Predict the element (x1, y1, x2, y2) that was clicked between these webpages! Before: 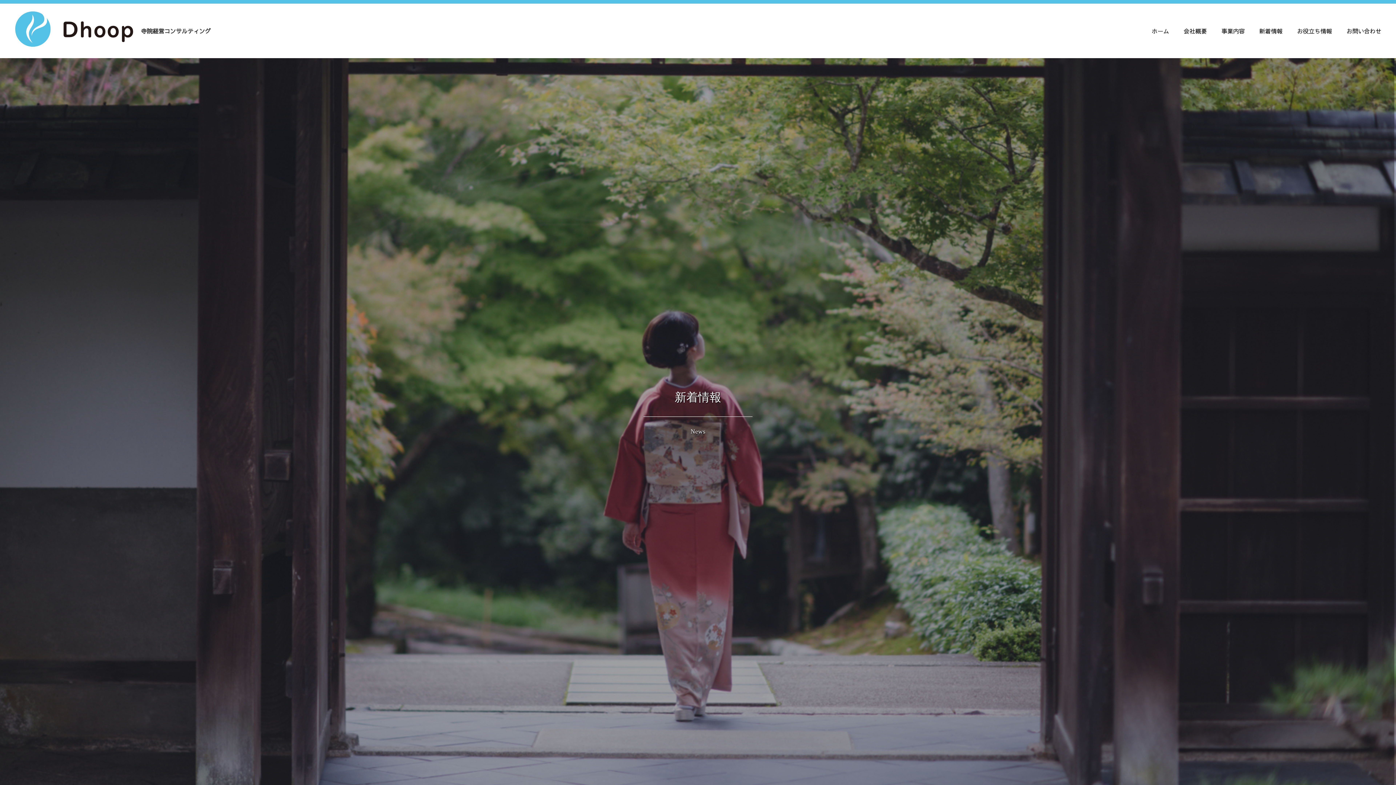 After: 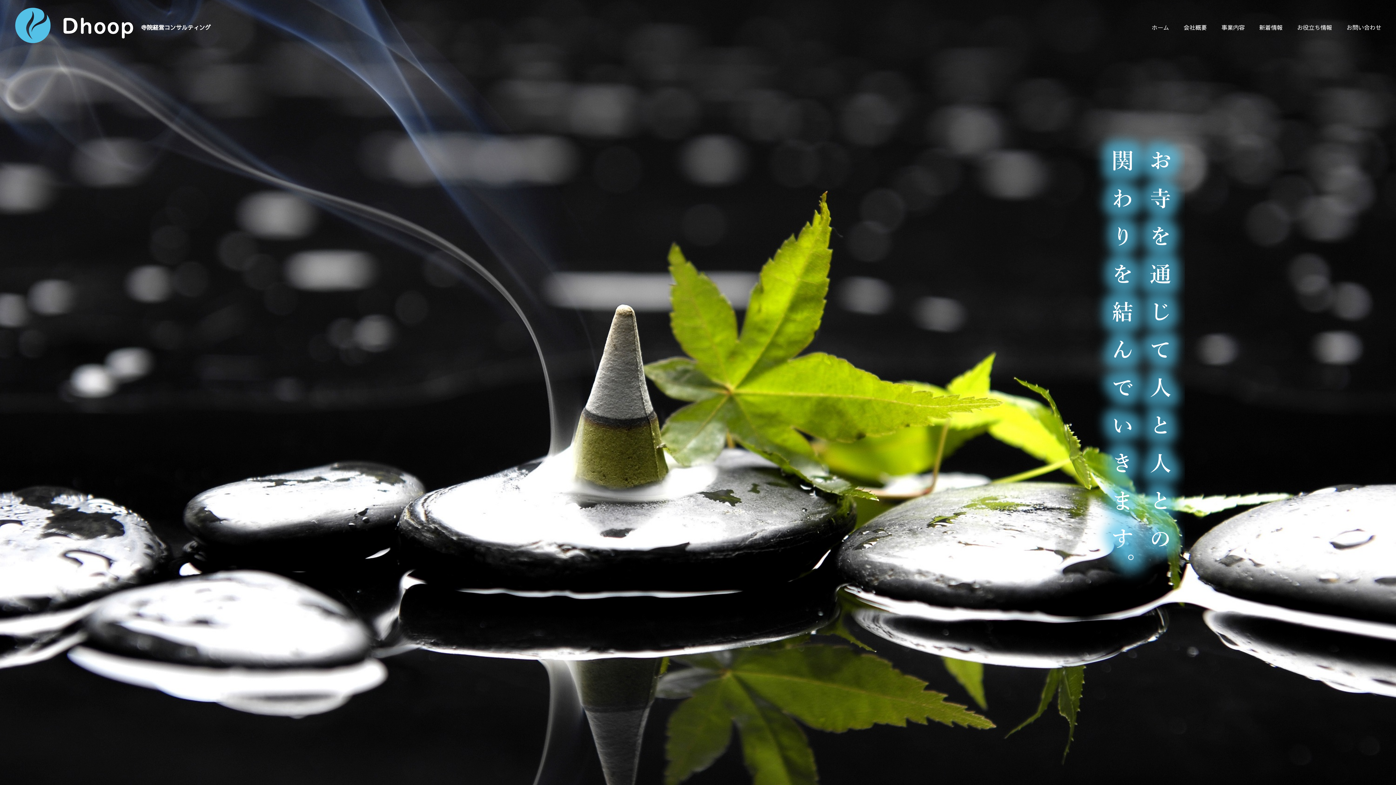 Action: label: ホーム bbox: (1152, 26, 1169, 34)